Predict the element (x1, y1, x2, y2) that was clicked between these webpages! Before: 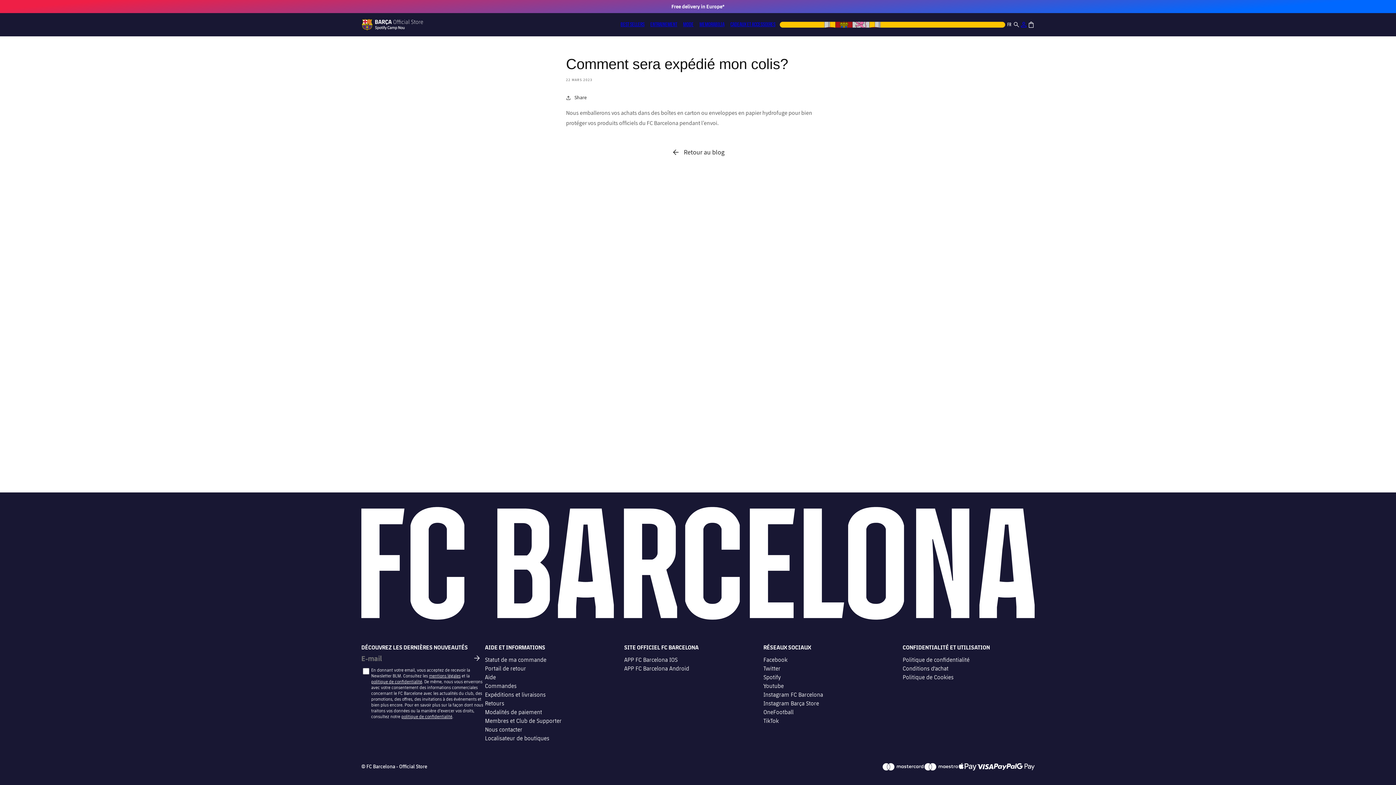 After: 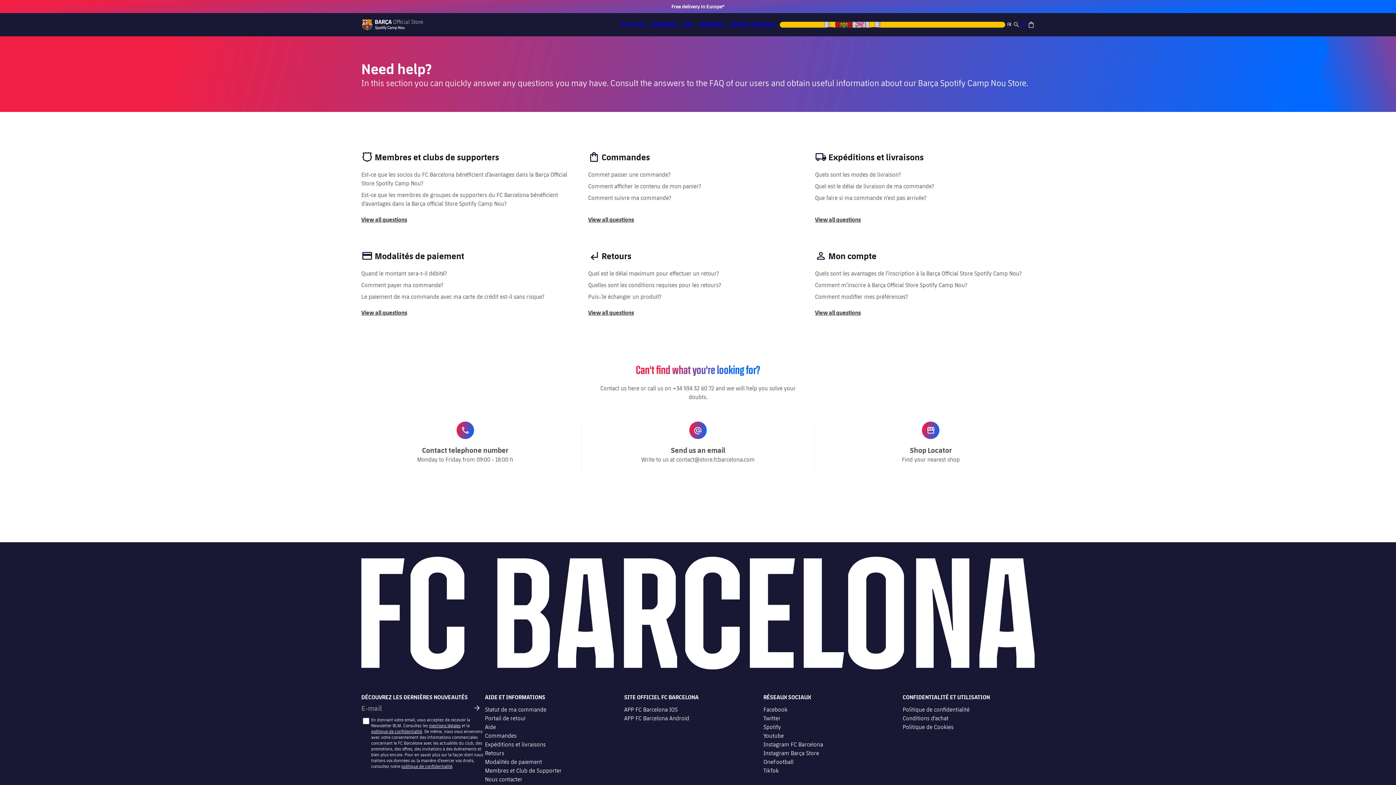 Action: label: Aide bbox: (485, 673, 496, 680)